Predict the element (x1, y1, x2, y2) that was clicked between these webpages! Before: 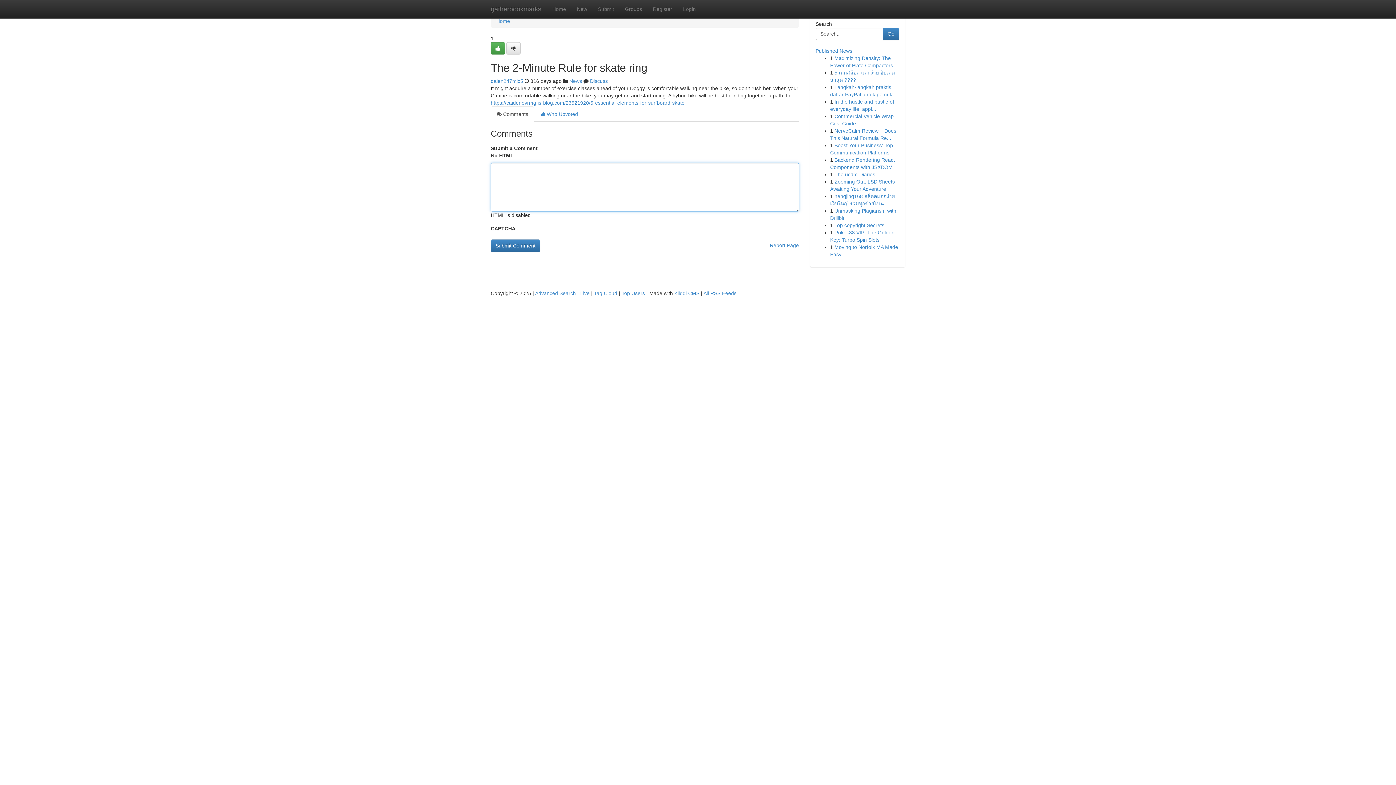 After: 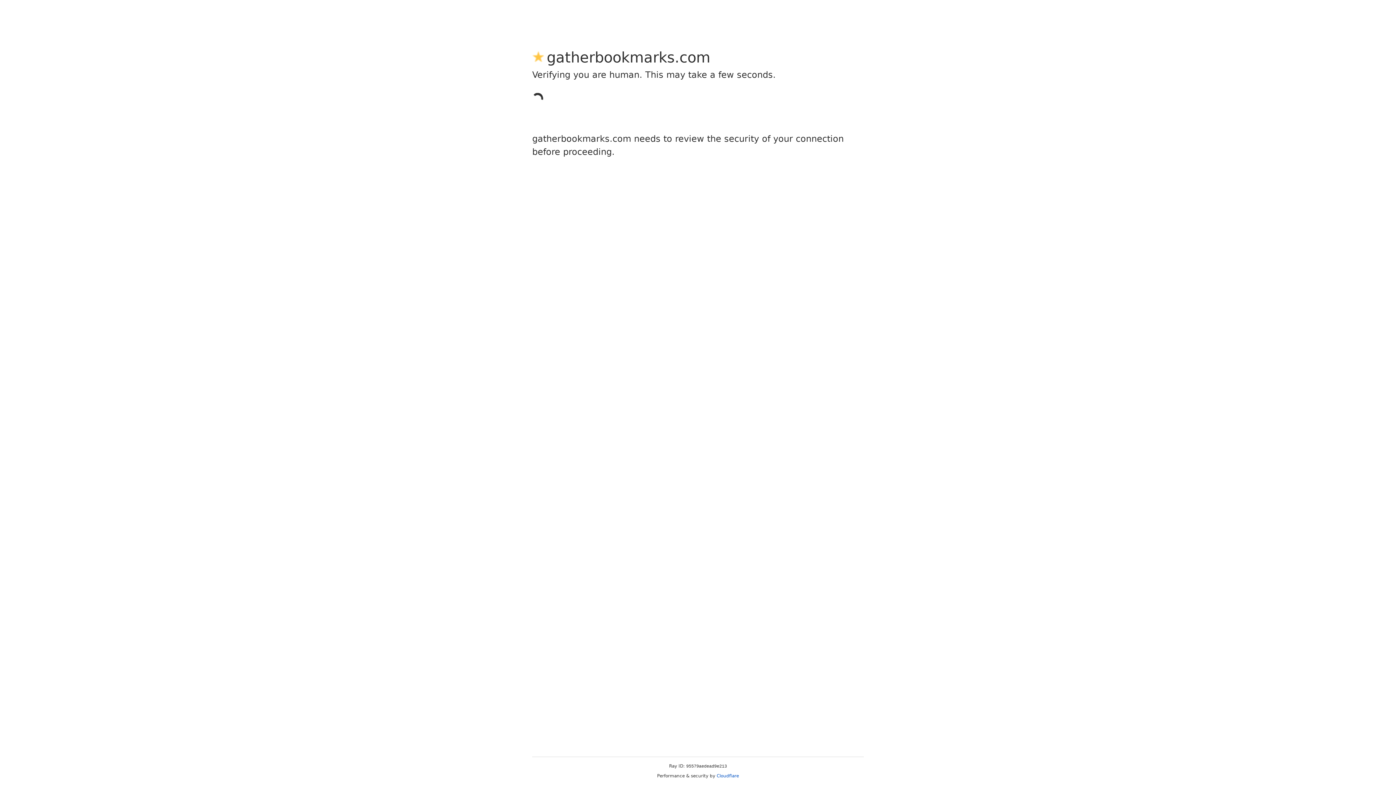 Action: bbox: (490, 78, 523, 84) label: dalen247mjc5